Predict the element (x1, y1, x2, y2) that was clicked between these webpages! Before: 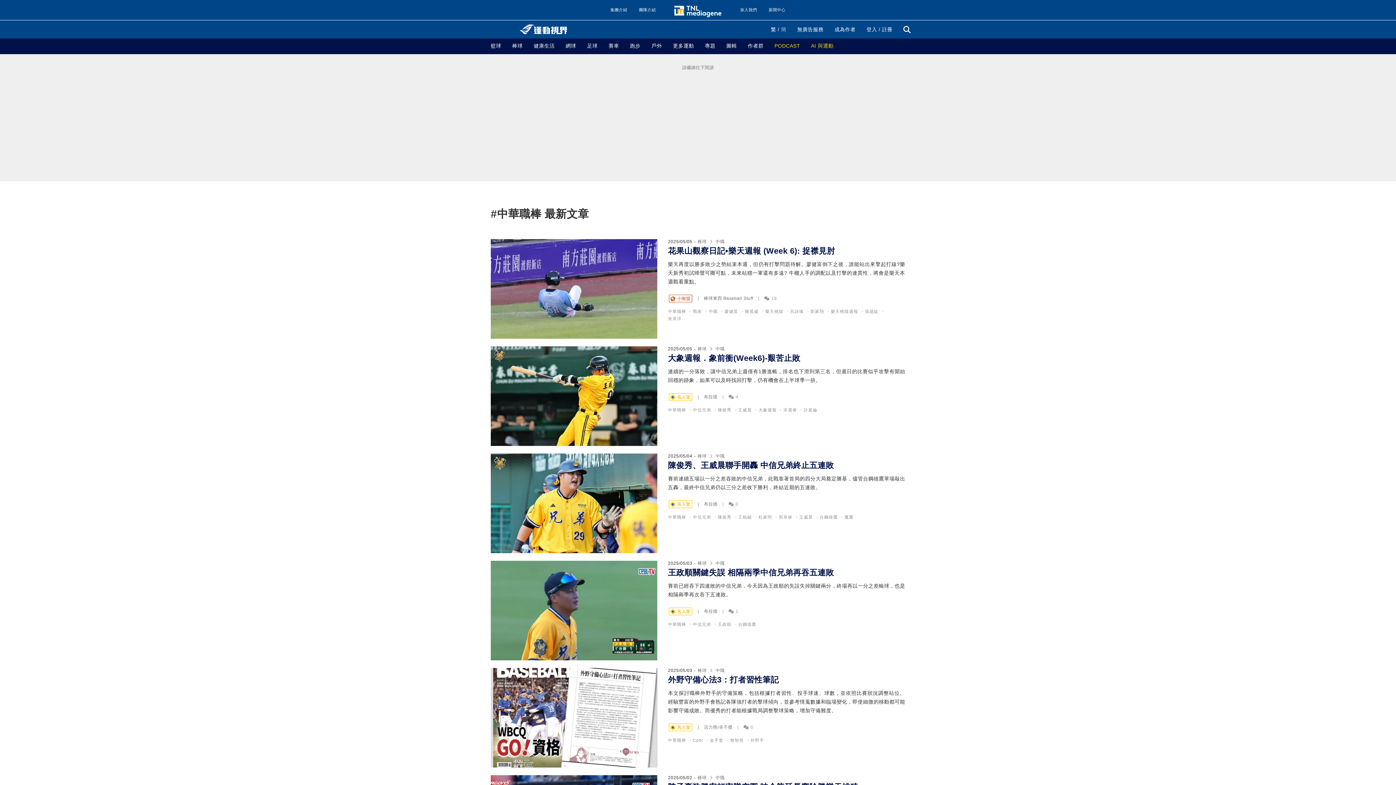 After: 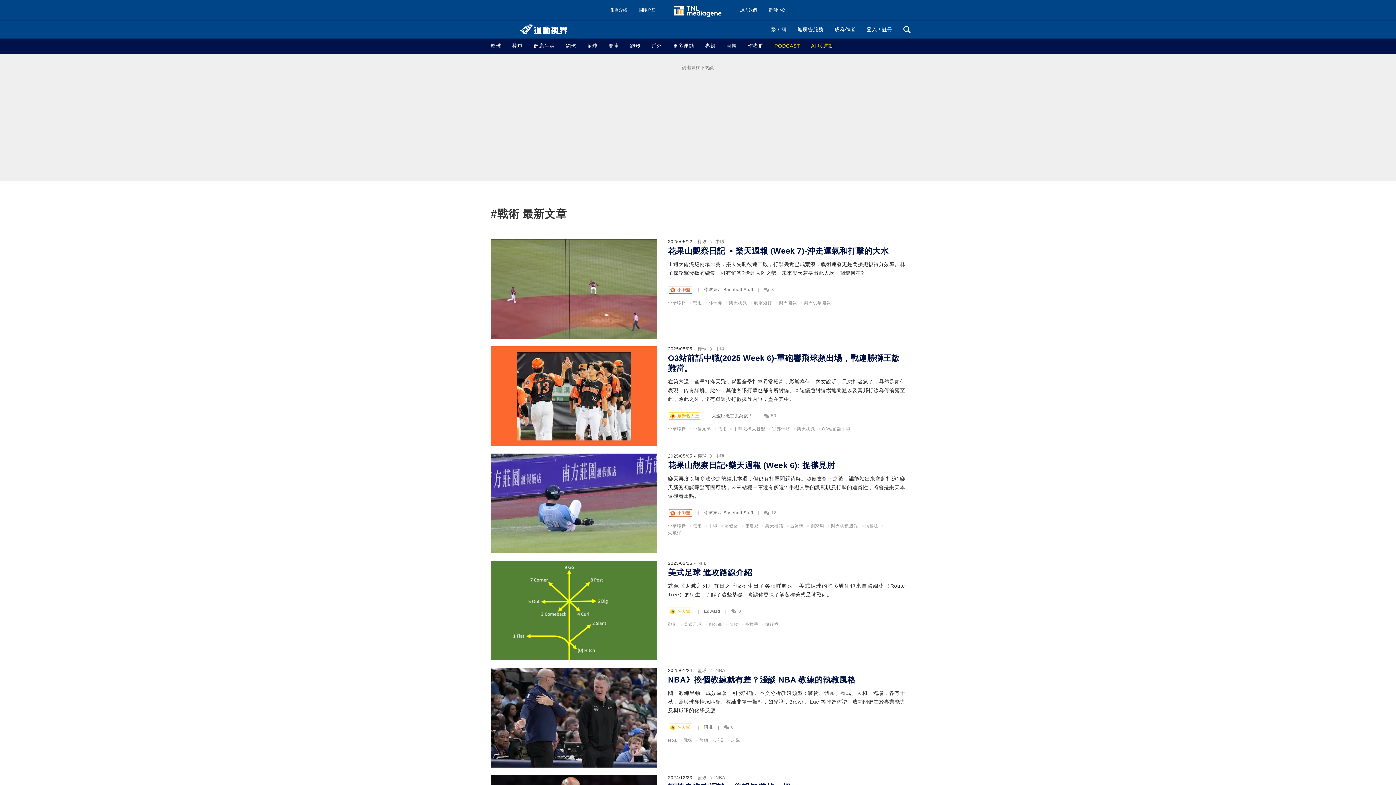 Action: bbox: (693, 309, 702, 313) label: 戰術